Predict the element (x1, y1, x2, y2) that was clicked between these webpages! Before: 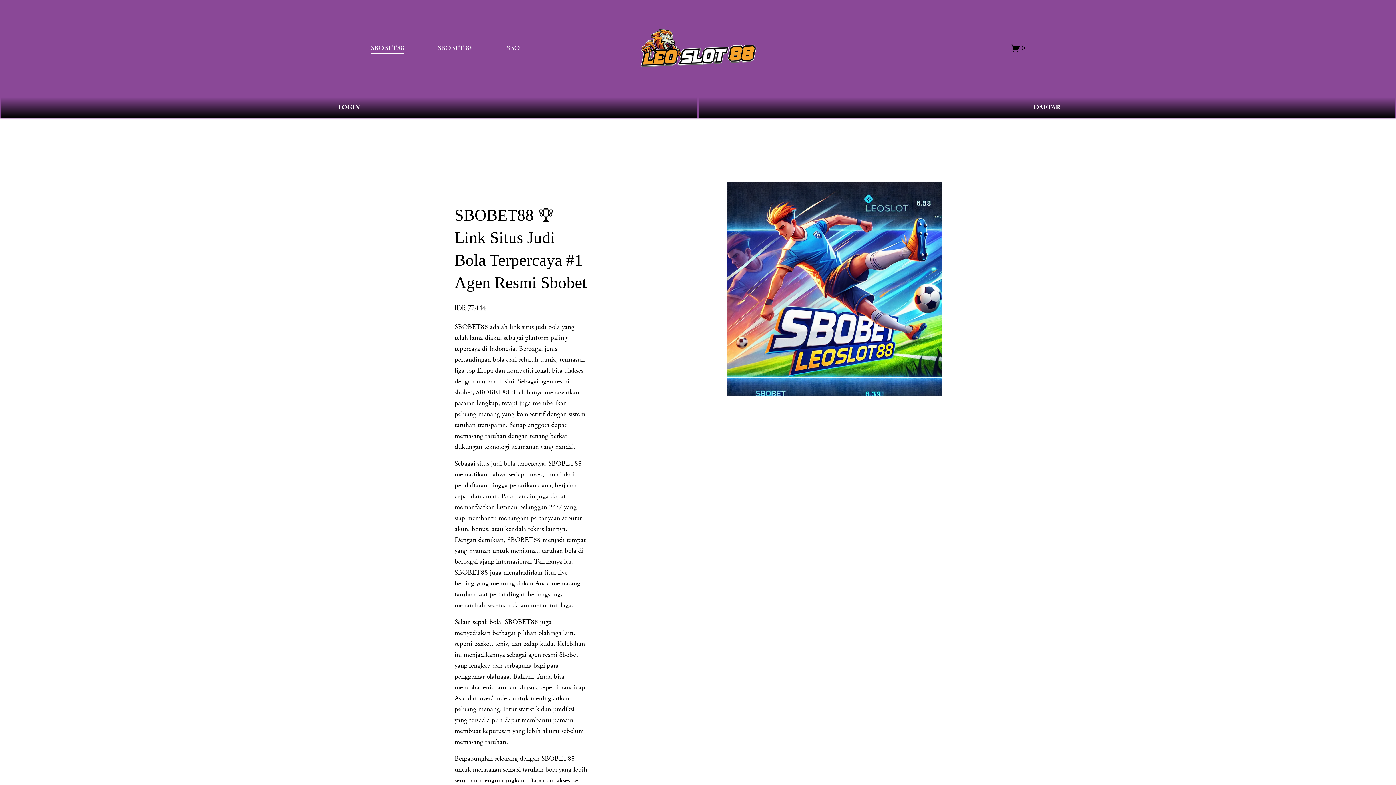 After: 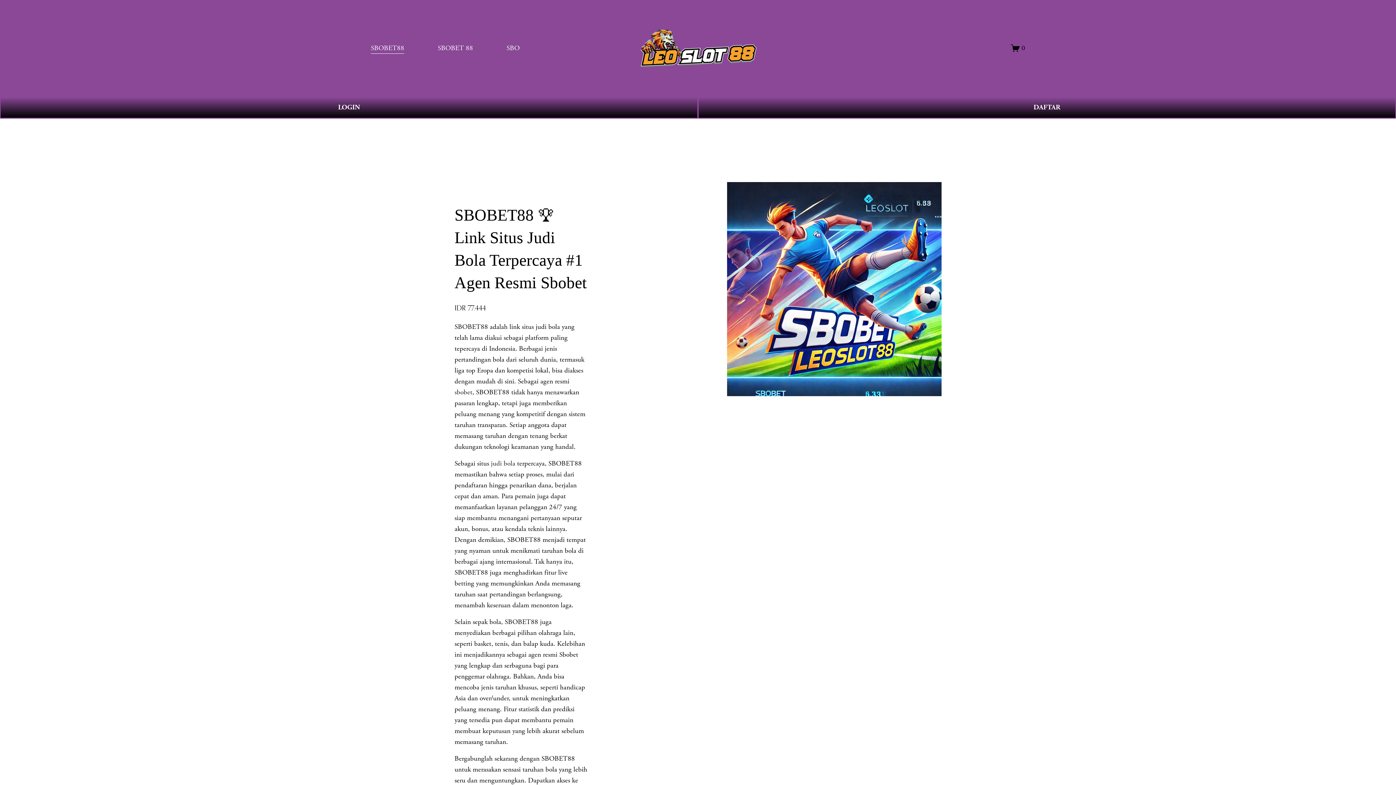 Action: bbox: (370, 42, 404, 54) label: SBOBET88